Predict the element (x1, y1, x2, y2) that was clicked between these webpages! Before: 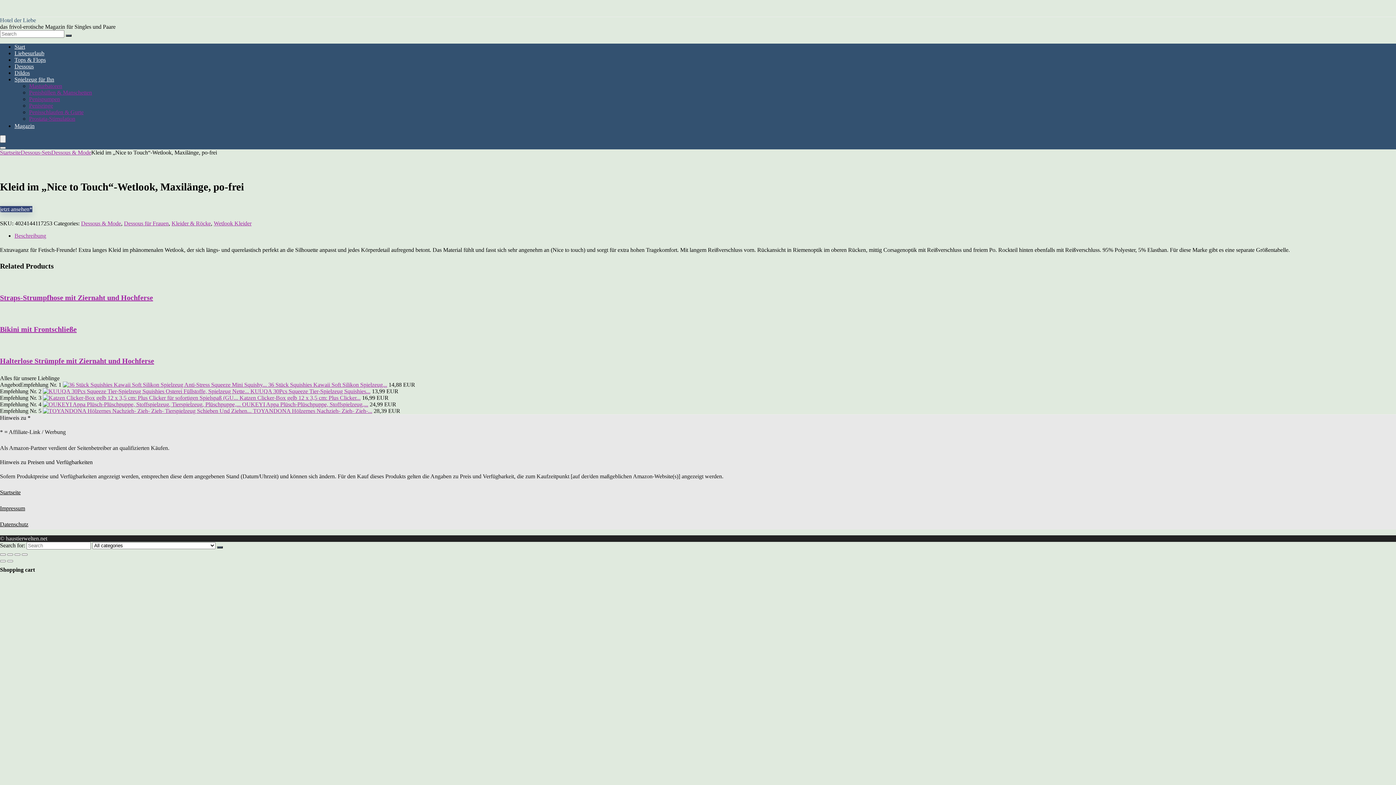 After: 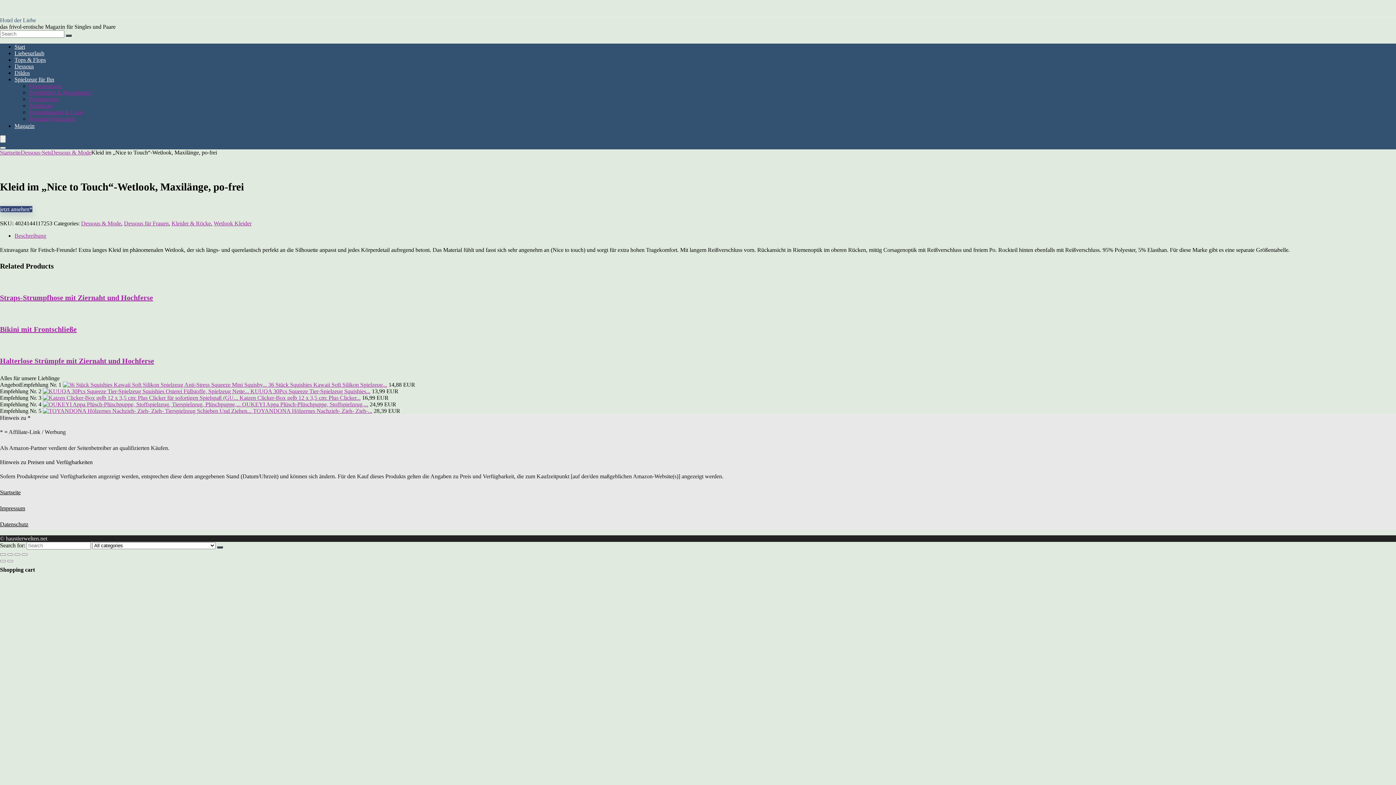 Action: label: Beschreibung bbox: (14, 232, 46, 238)